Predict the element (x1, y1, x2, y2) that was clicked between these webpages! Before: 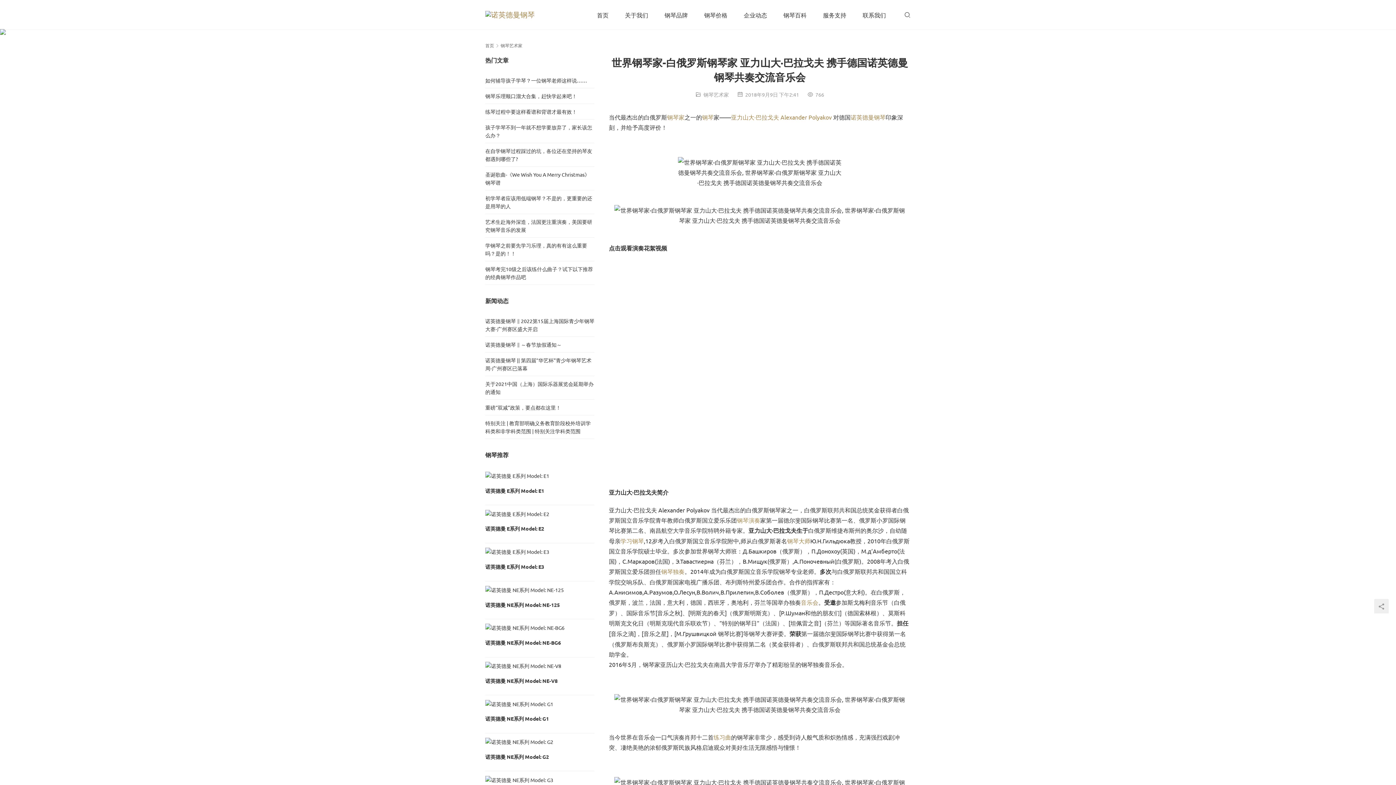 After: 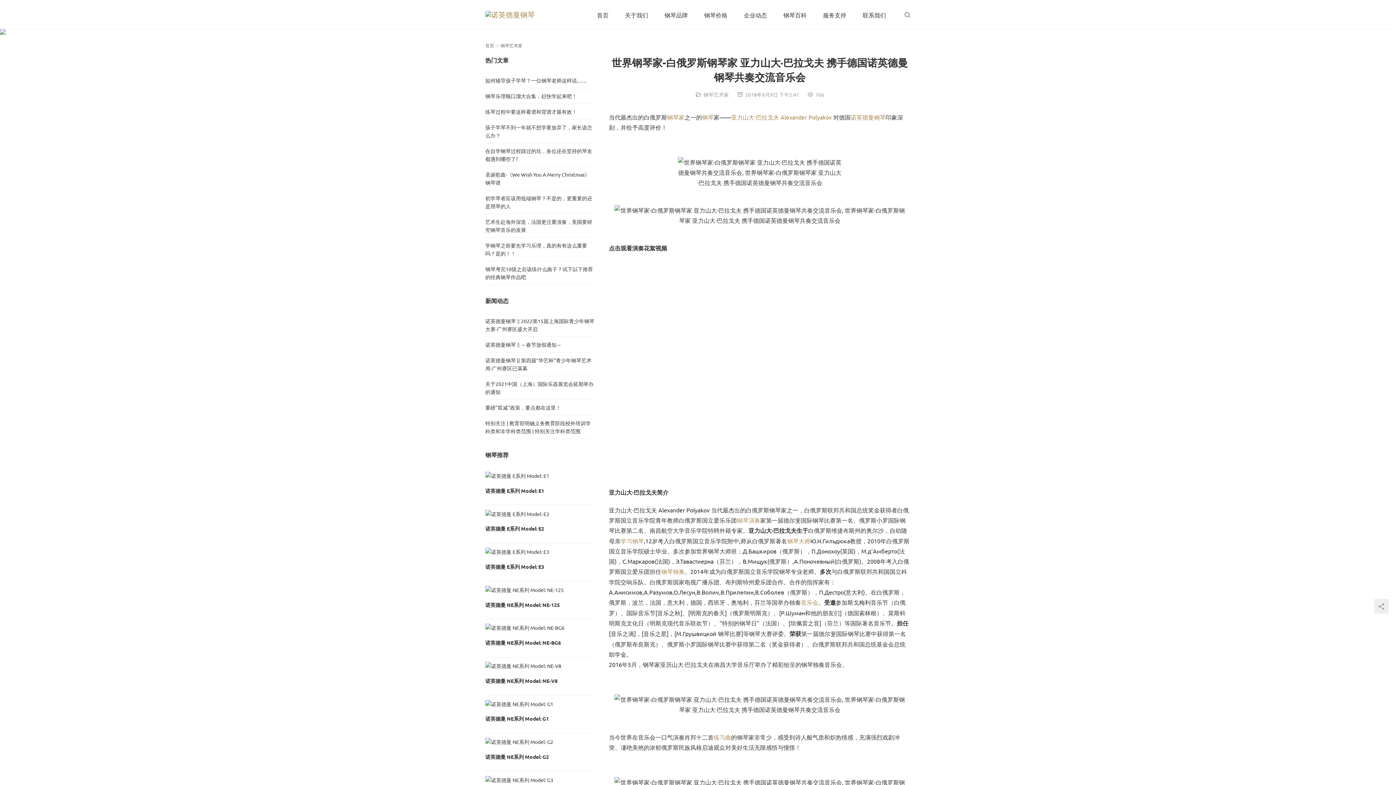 Action: label: 钢琴 bbox: (702, 113, 713, 120)